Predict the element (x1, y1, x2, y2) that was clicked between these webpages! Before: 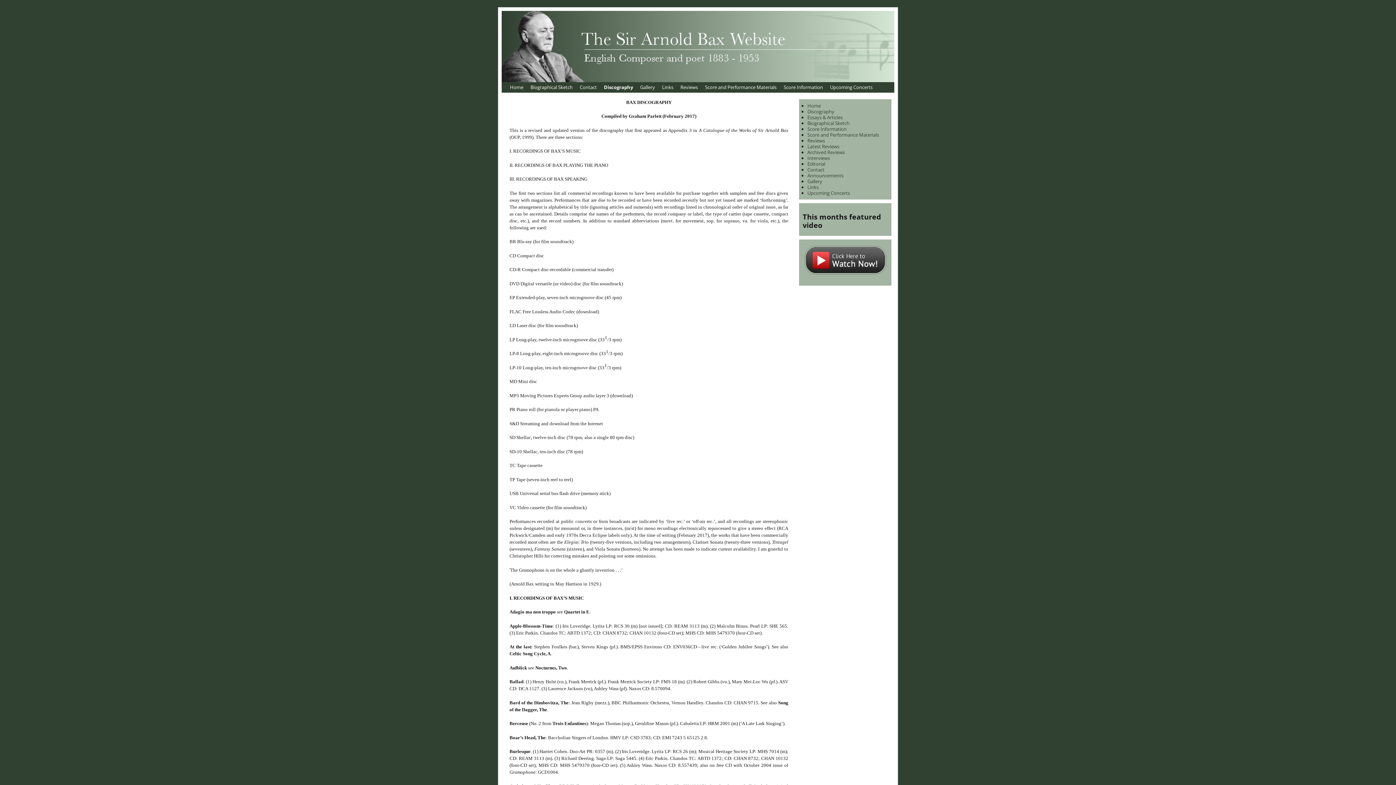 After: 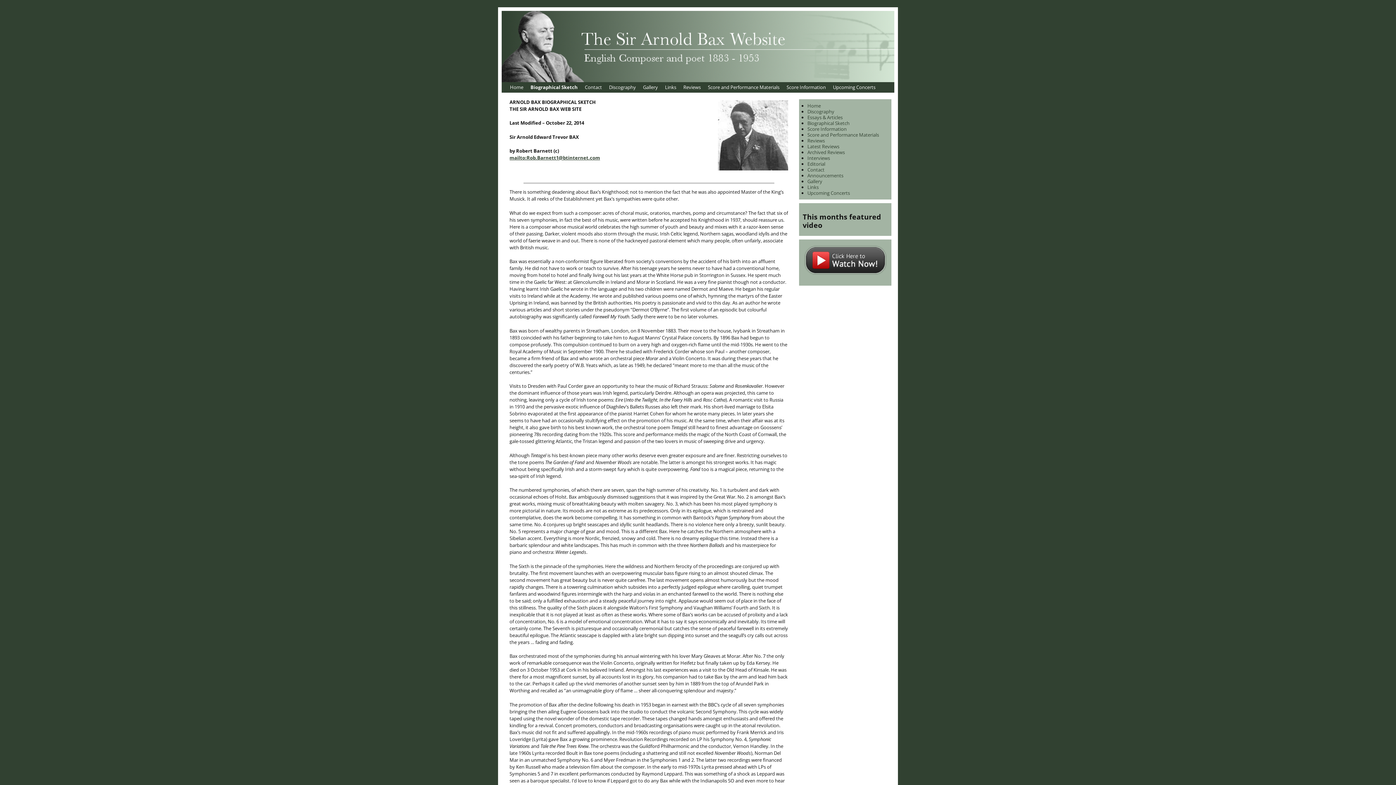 Action: label: Biographical Sketch bbox: (807, 119, 849, 126)